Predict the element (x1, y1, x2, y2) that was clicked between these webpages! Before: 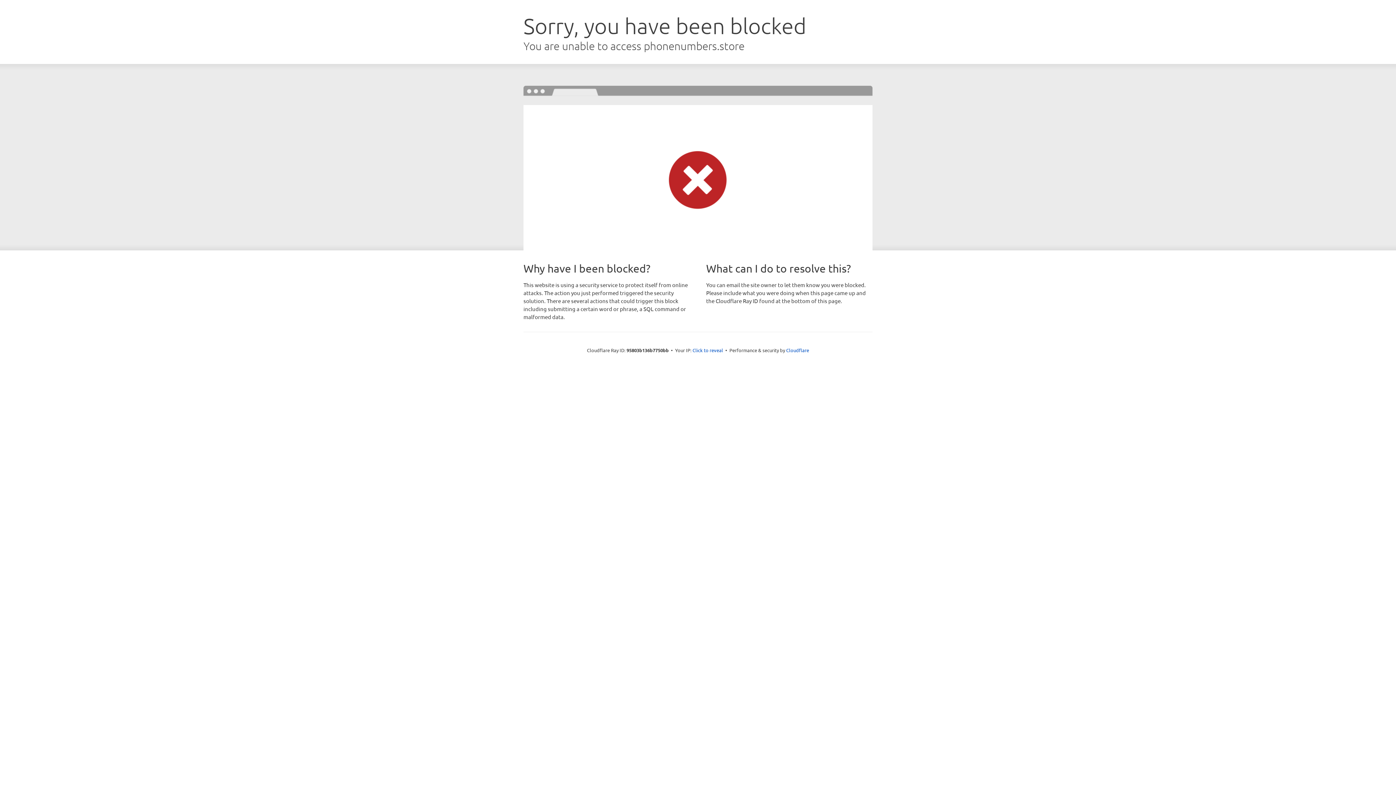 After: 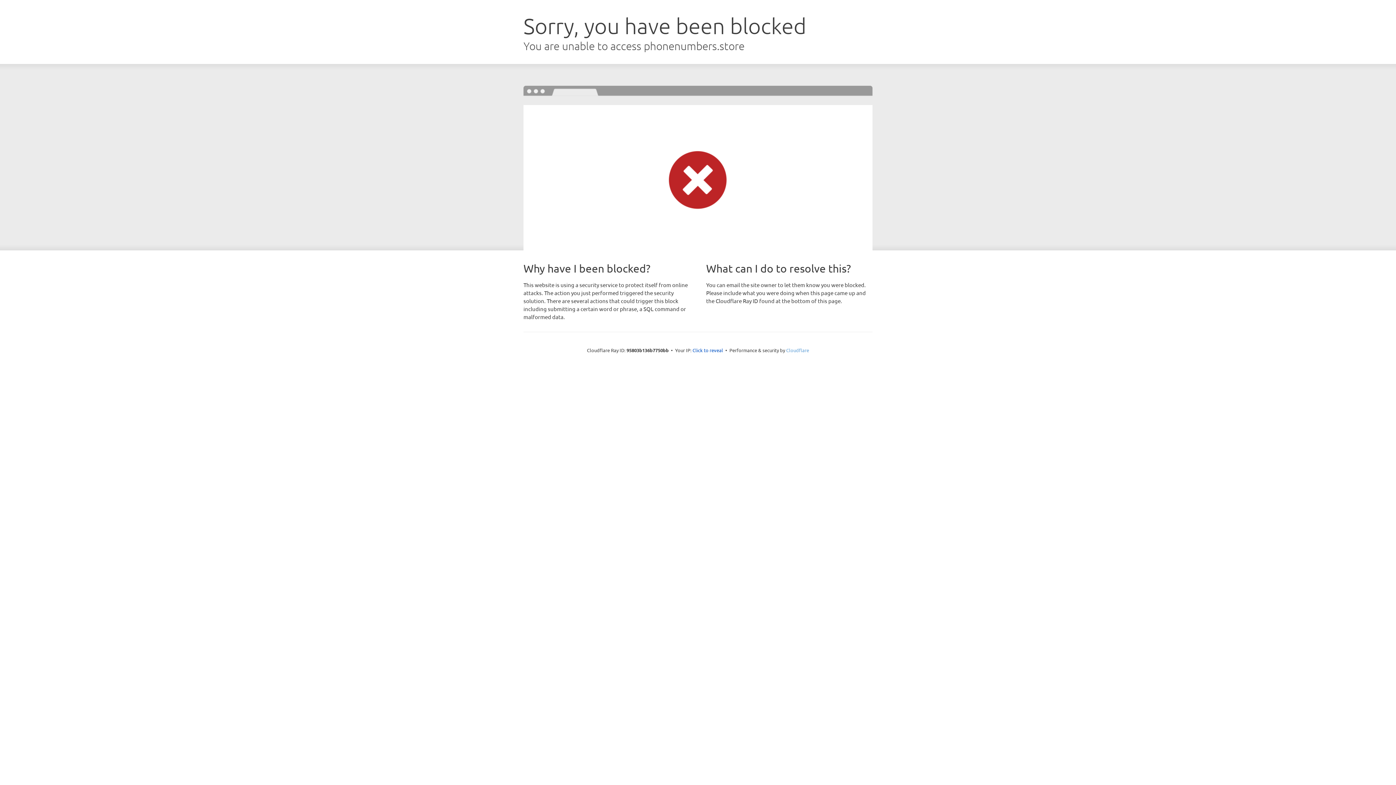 Action: bbox: (786, 347, 809, 353) label: Cloudflare